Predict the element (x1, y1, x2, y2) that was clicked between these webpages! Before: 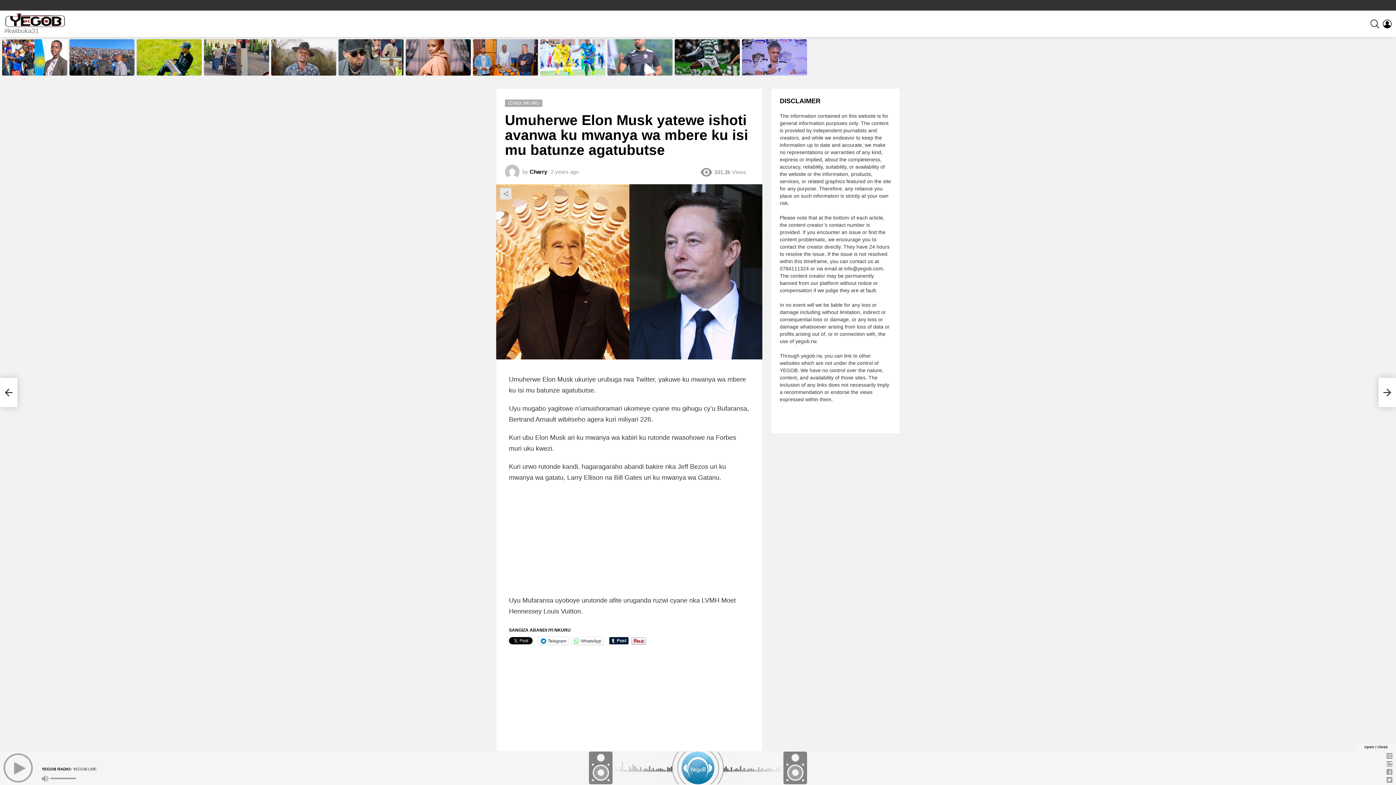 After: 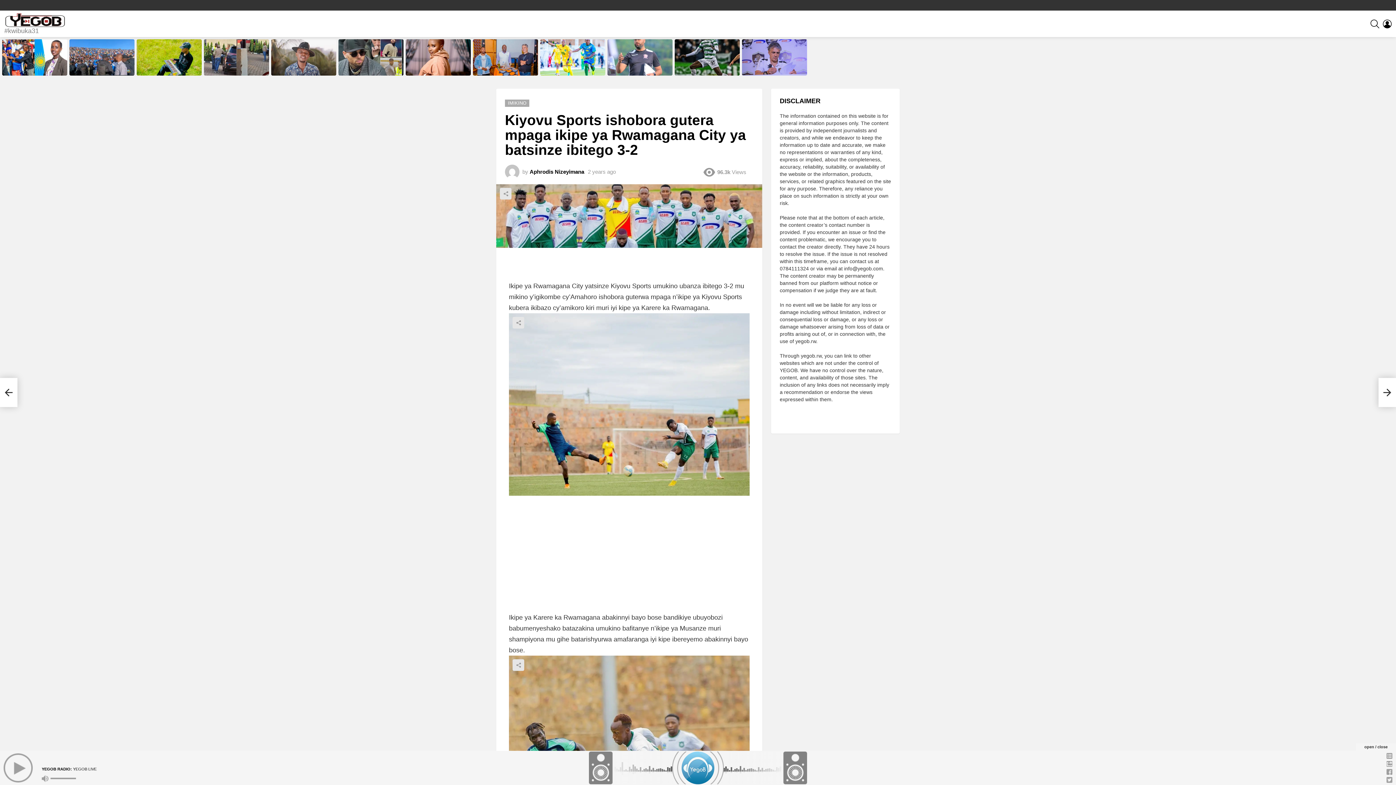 Action: label: Kiyovu Sports ishobora gutera mpaga ikipe ya Rwamagana City ya batsinze ibitego 3-2 bbox: (1378, 378, 1396, 407)